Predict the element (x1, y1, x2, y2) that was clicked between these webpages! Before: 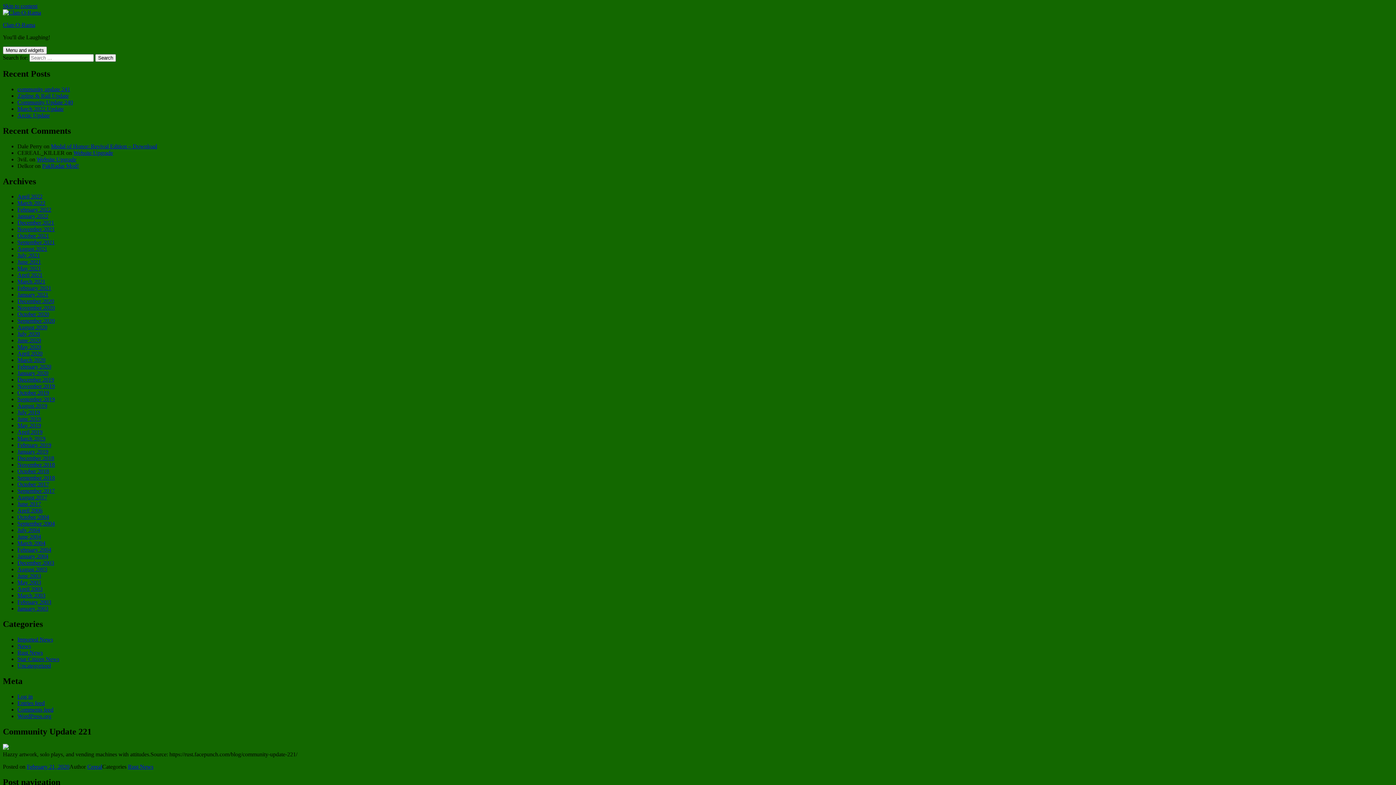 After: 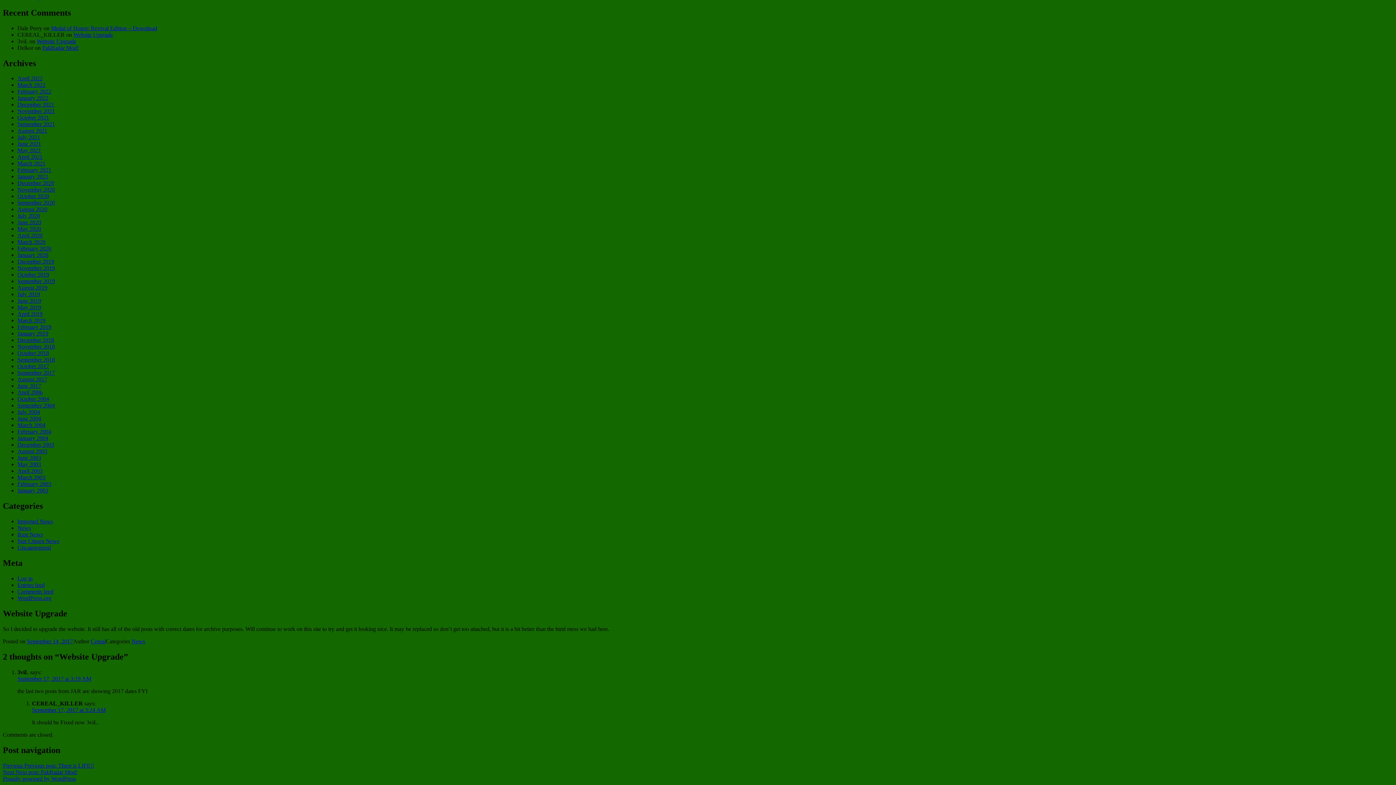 Action: bbox: (36, 156, 76, 162) label: Website Upgrade